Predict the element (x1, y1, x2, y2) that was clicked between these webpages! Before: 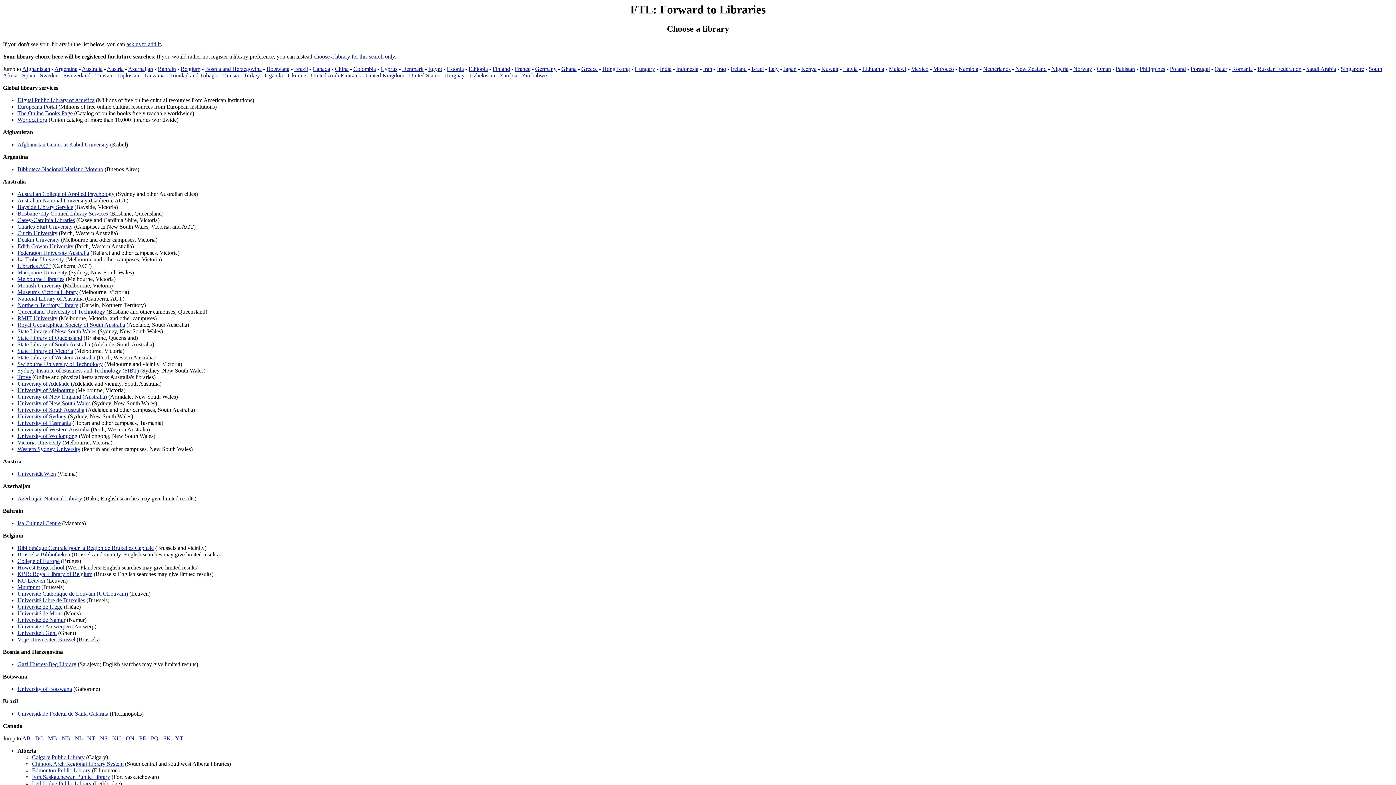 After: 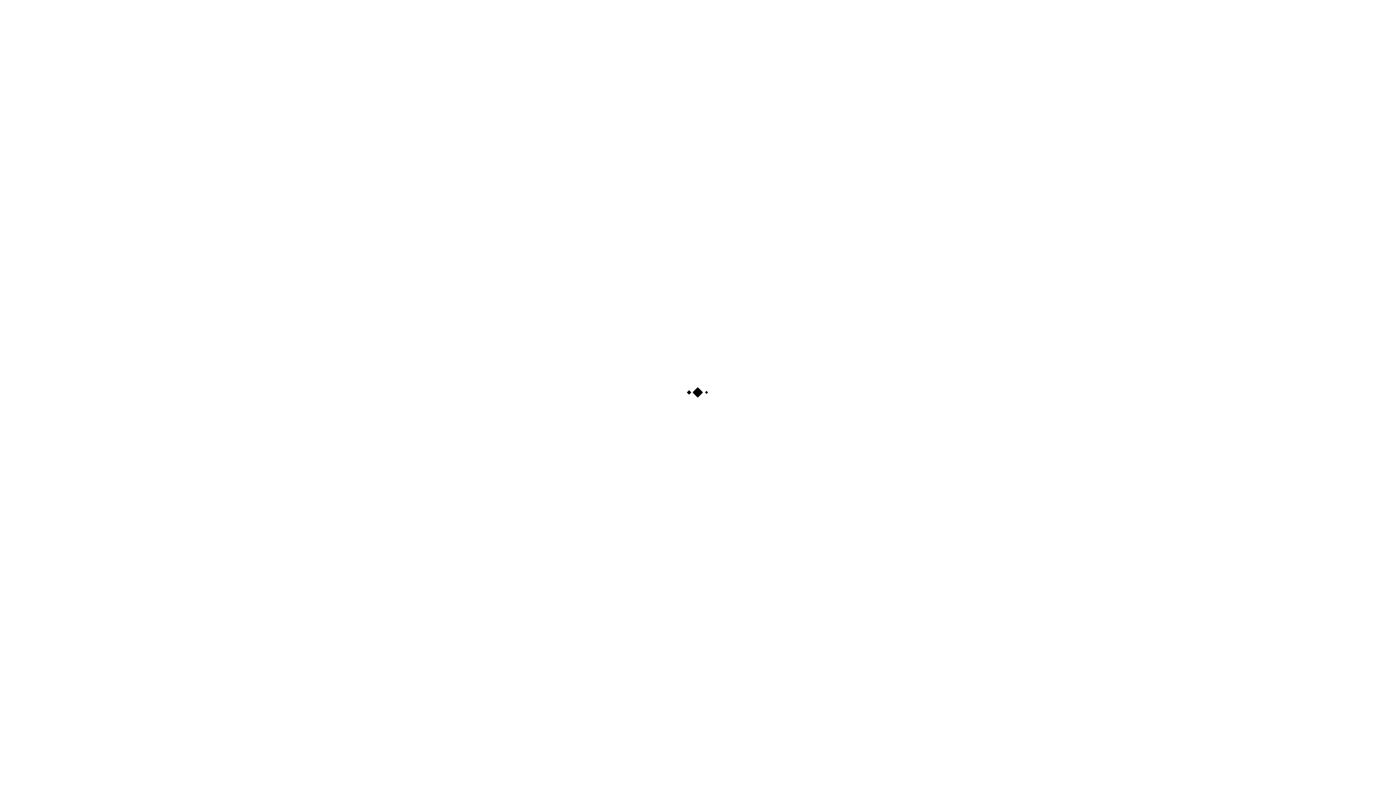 Action: bbox: (17, 315, 57, 321) label: RMIT University